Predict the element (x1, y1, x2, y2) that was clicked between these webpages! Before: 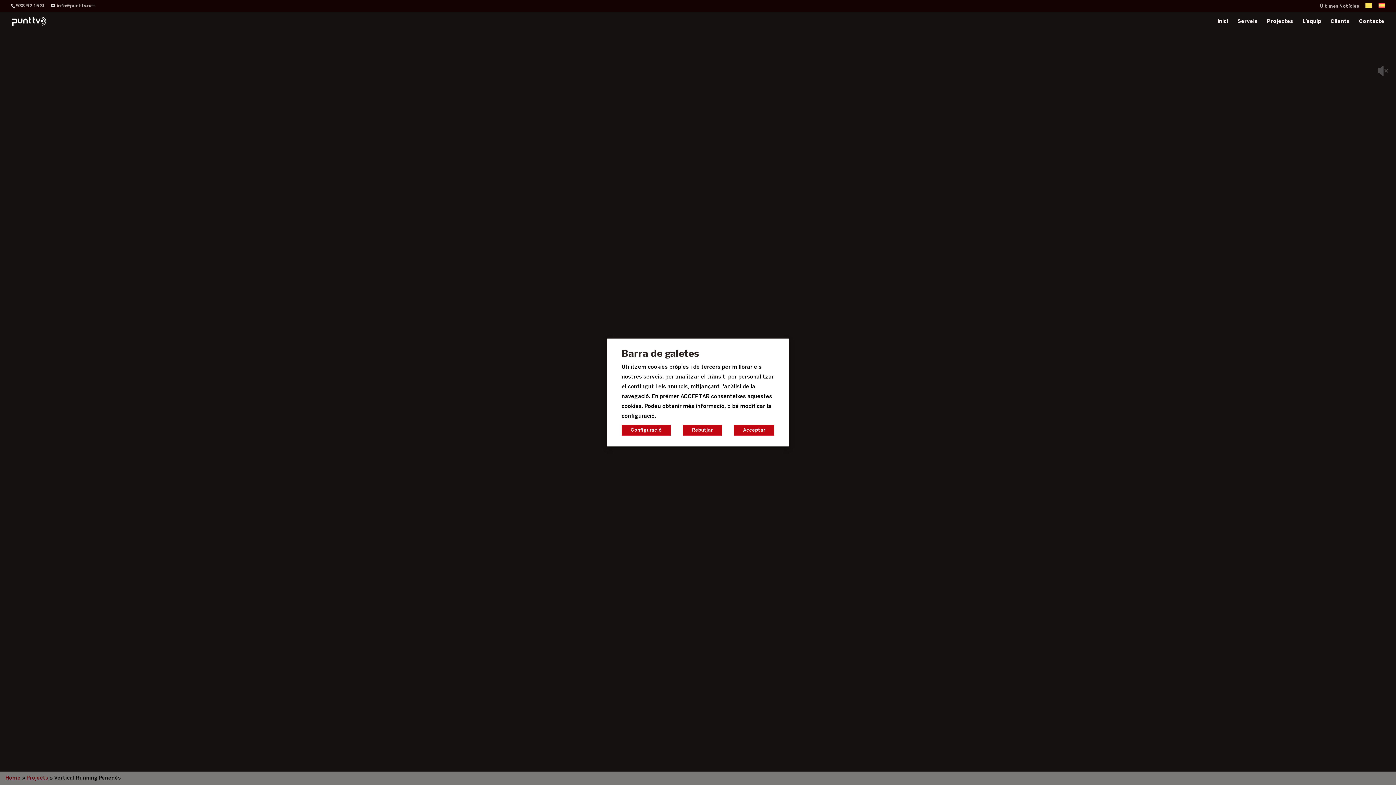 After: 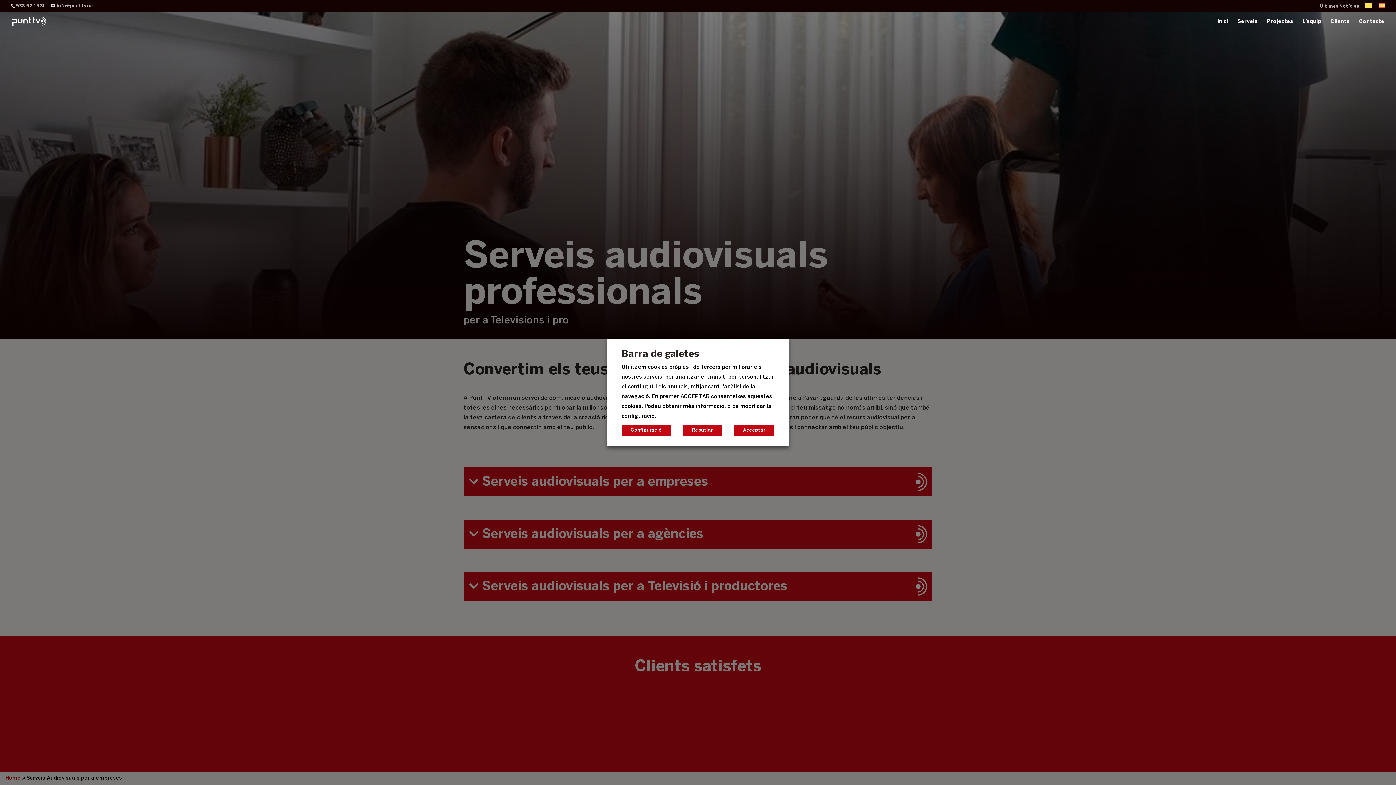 Action: bbox: (1237, 19, 1257, 31) label: Serveis